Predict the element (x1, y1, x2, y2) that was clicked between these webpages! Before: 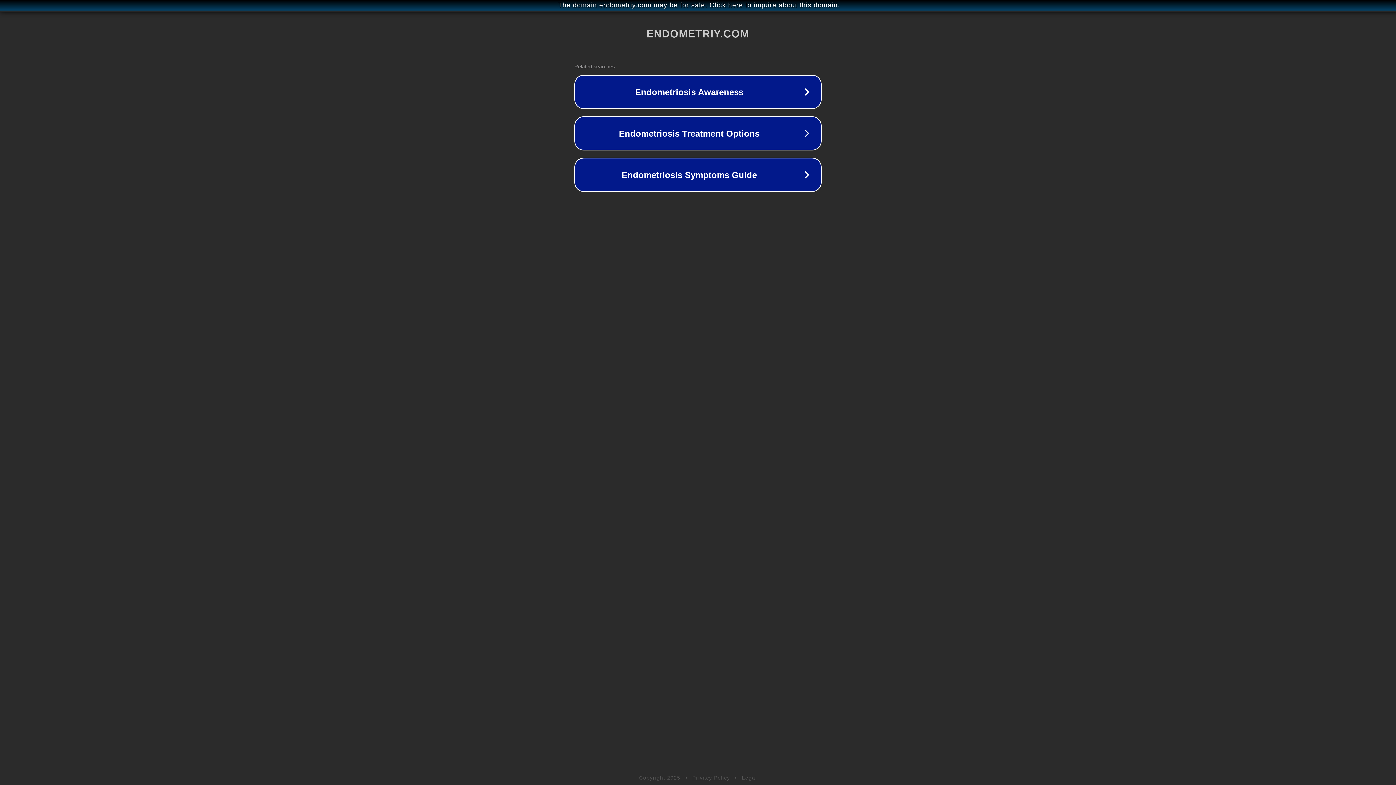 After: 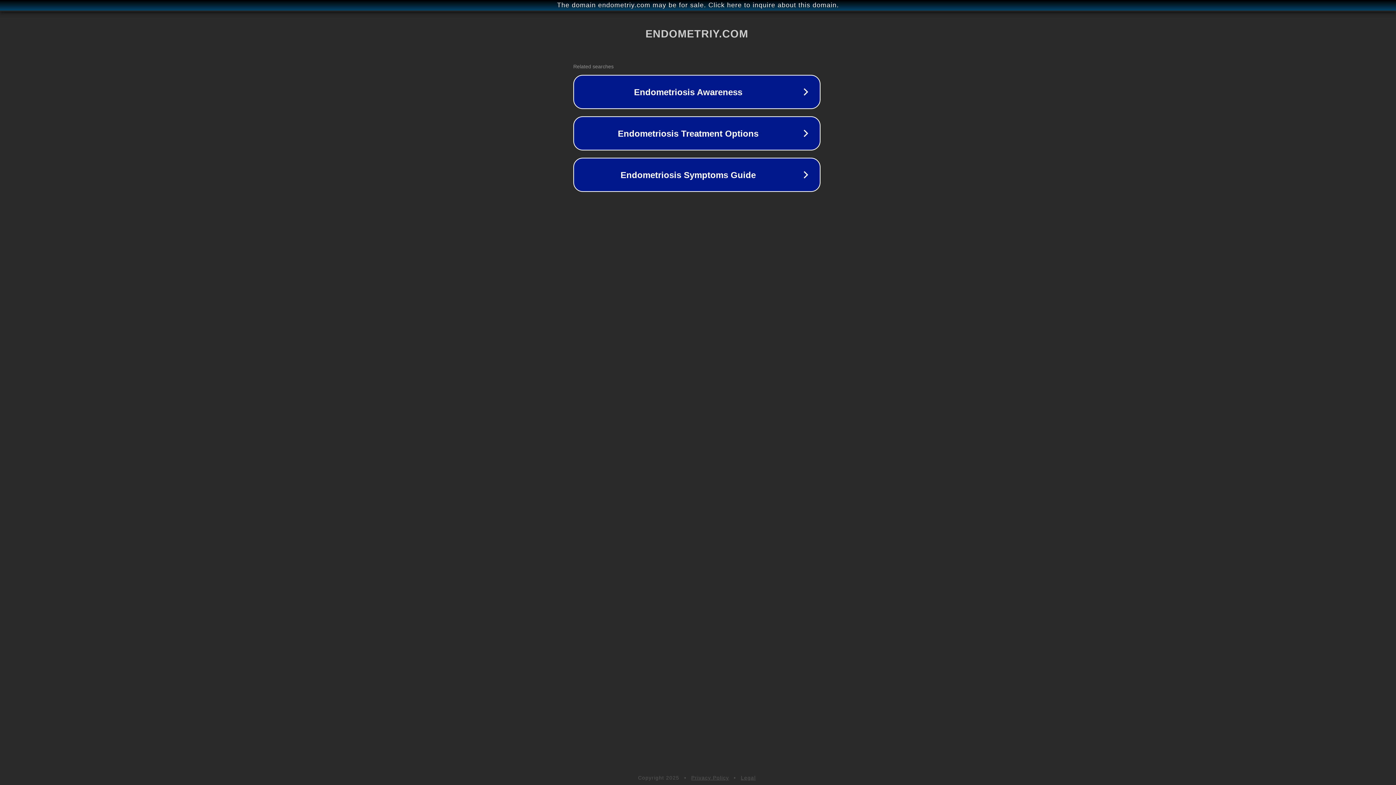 Action: label: The domain endometriy.com may be for sale. Click here to inquire about this domain. bbox: (1, 1, 1397, 9)